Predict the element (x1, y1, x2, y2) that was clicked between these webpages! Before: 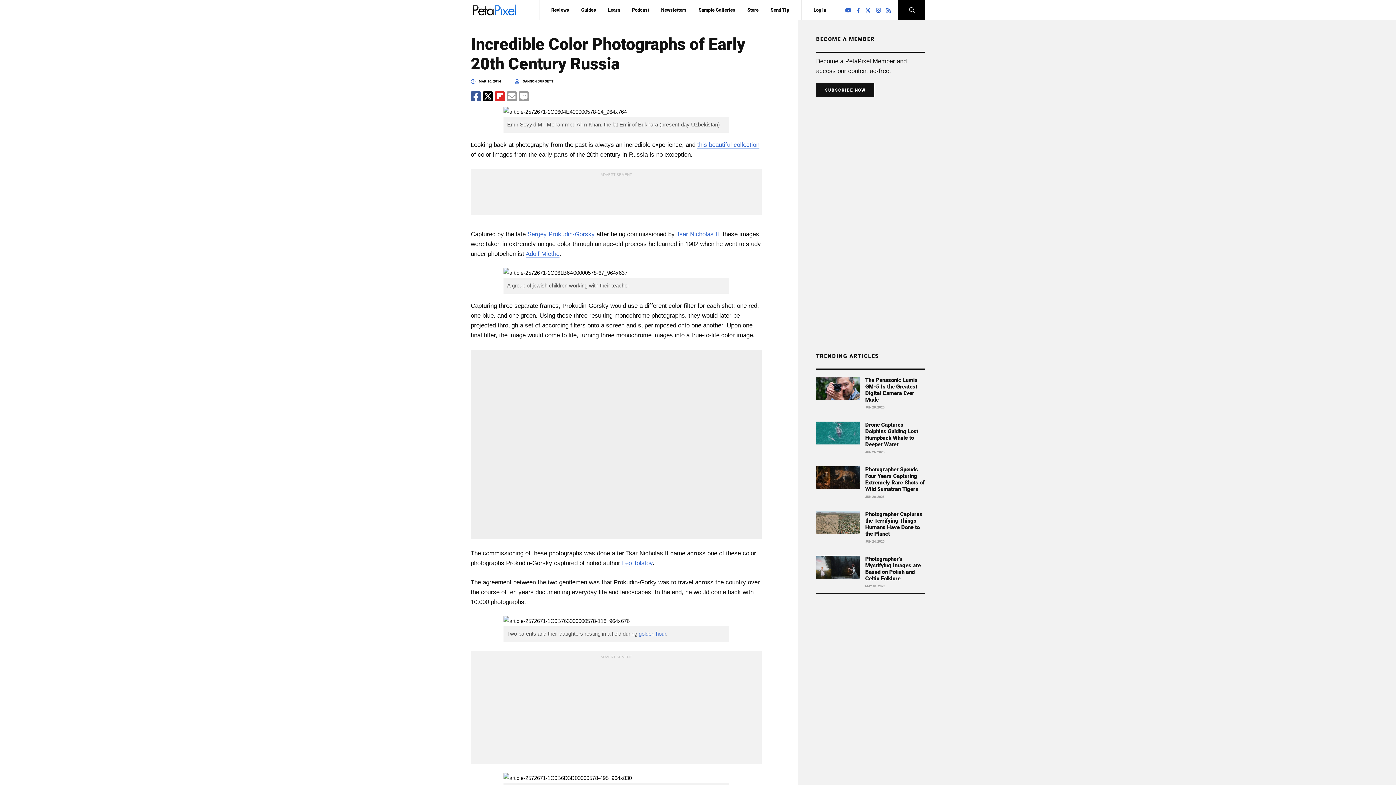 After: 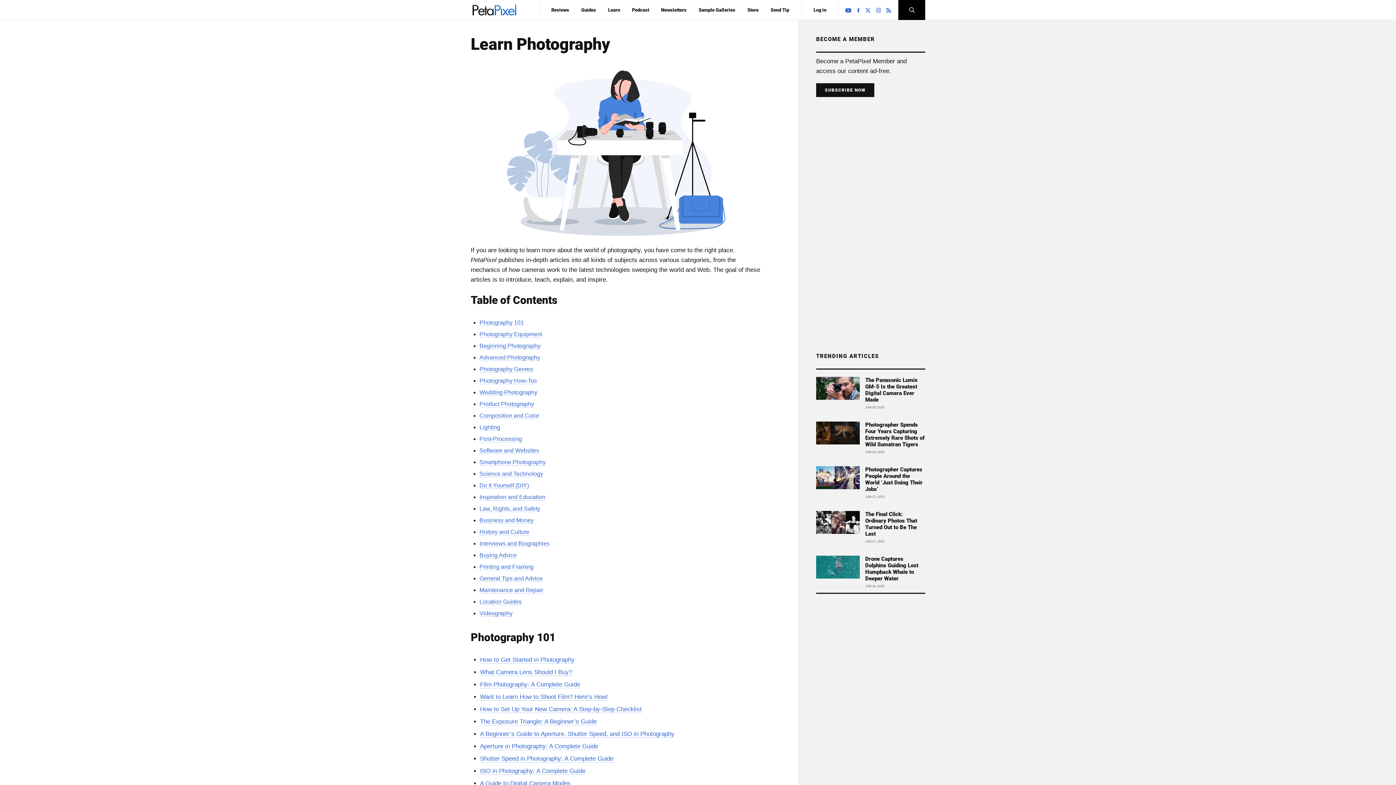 Action: bbox: (608, 7, 620, 12) label: Learn